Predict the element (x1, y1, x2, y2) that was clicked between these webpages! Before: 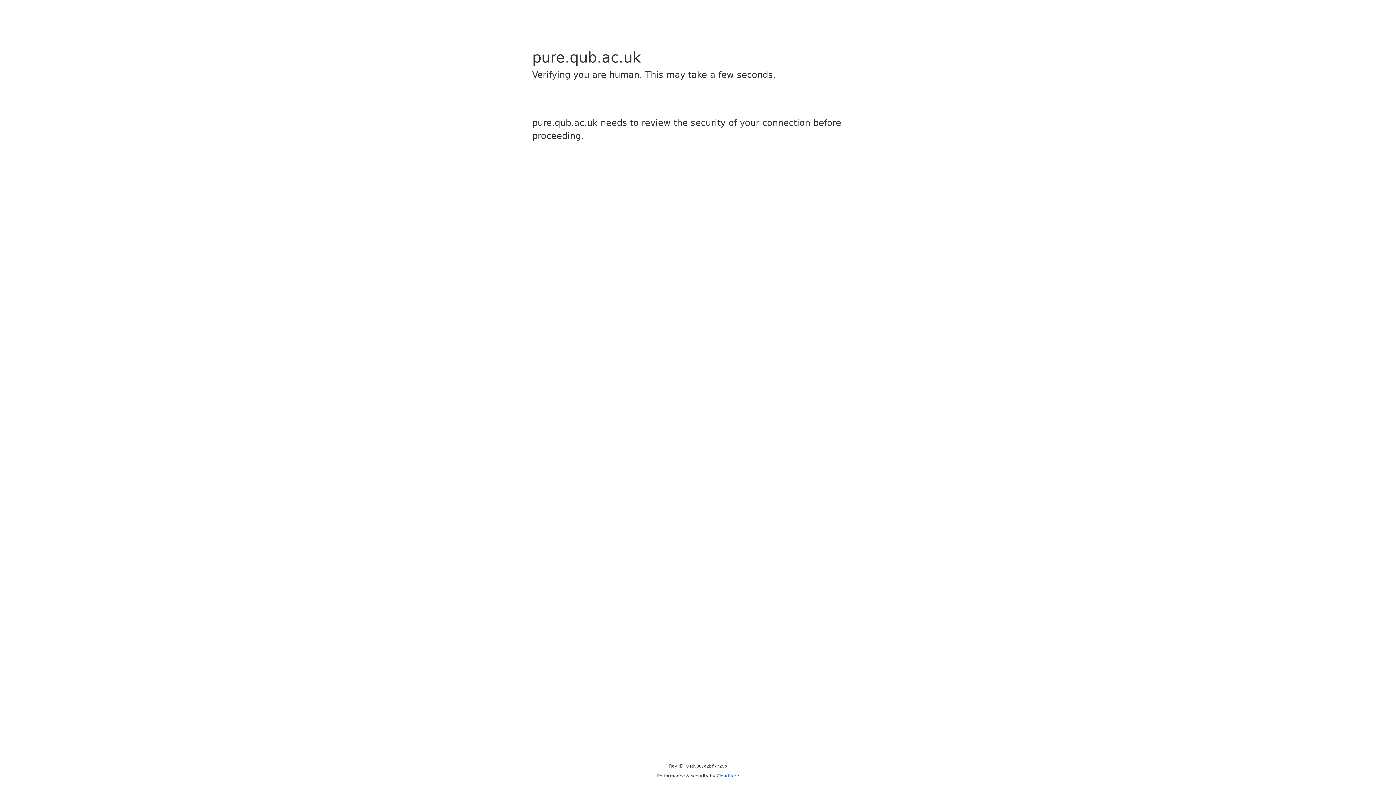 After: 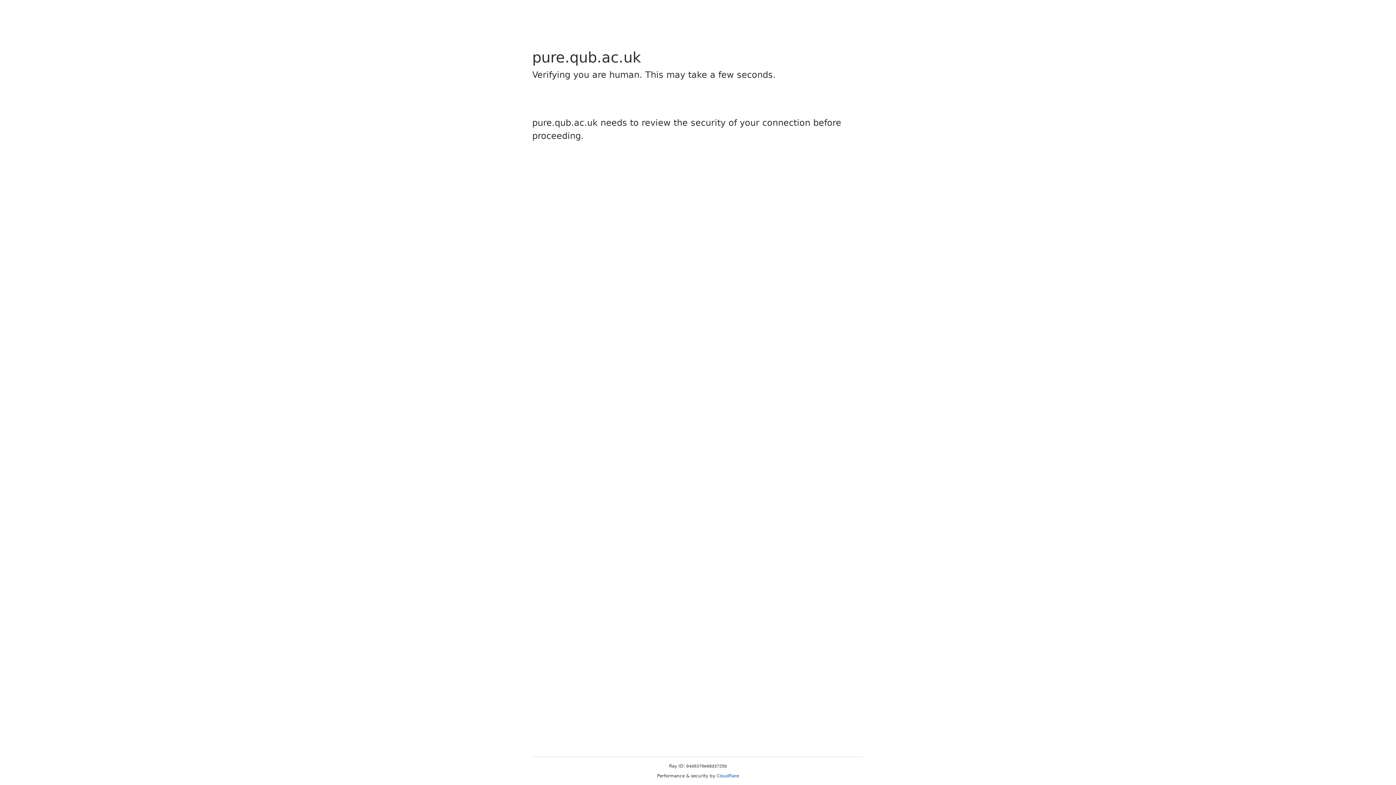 Action: bbox: (716, 773, 739, 778) label: Cloudflare